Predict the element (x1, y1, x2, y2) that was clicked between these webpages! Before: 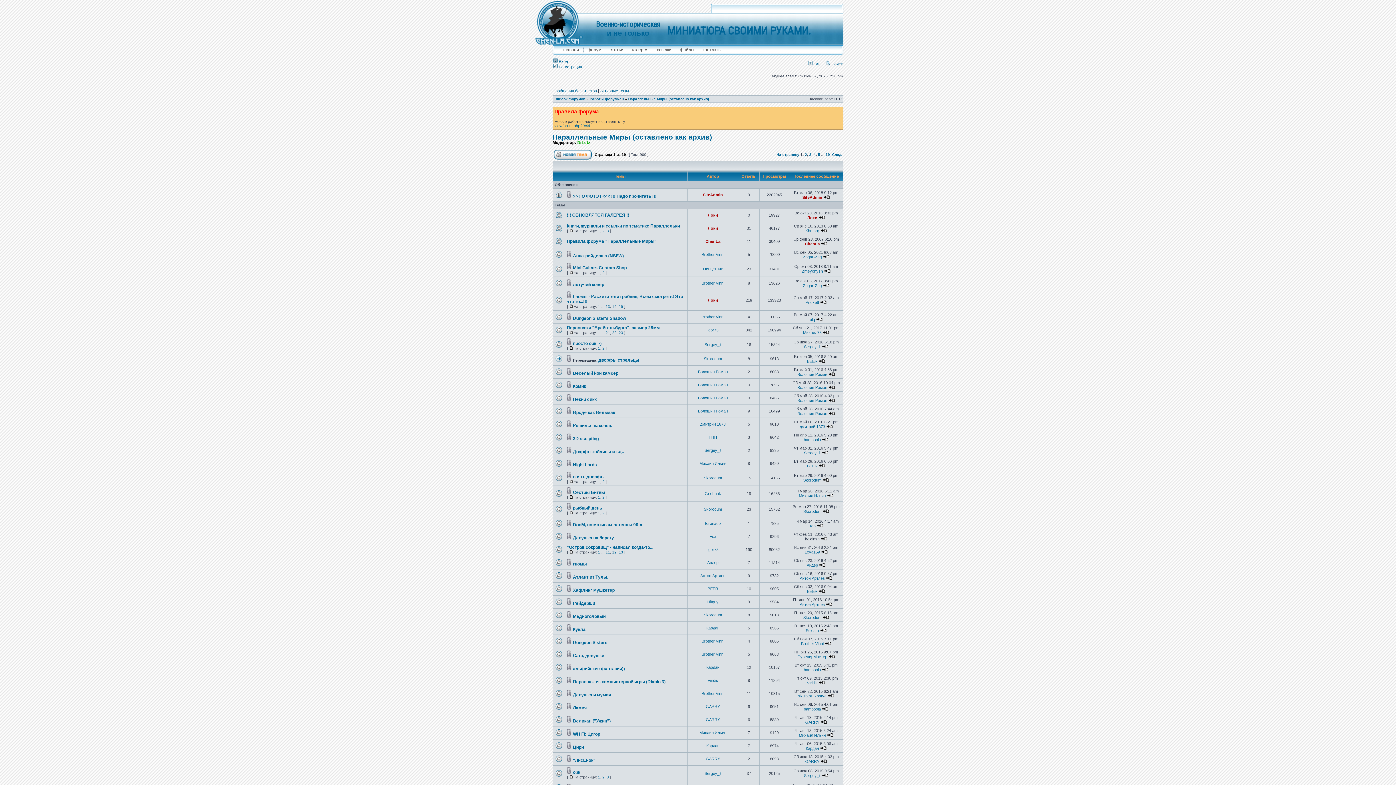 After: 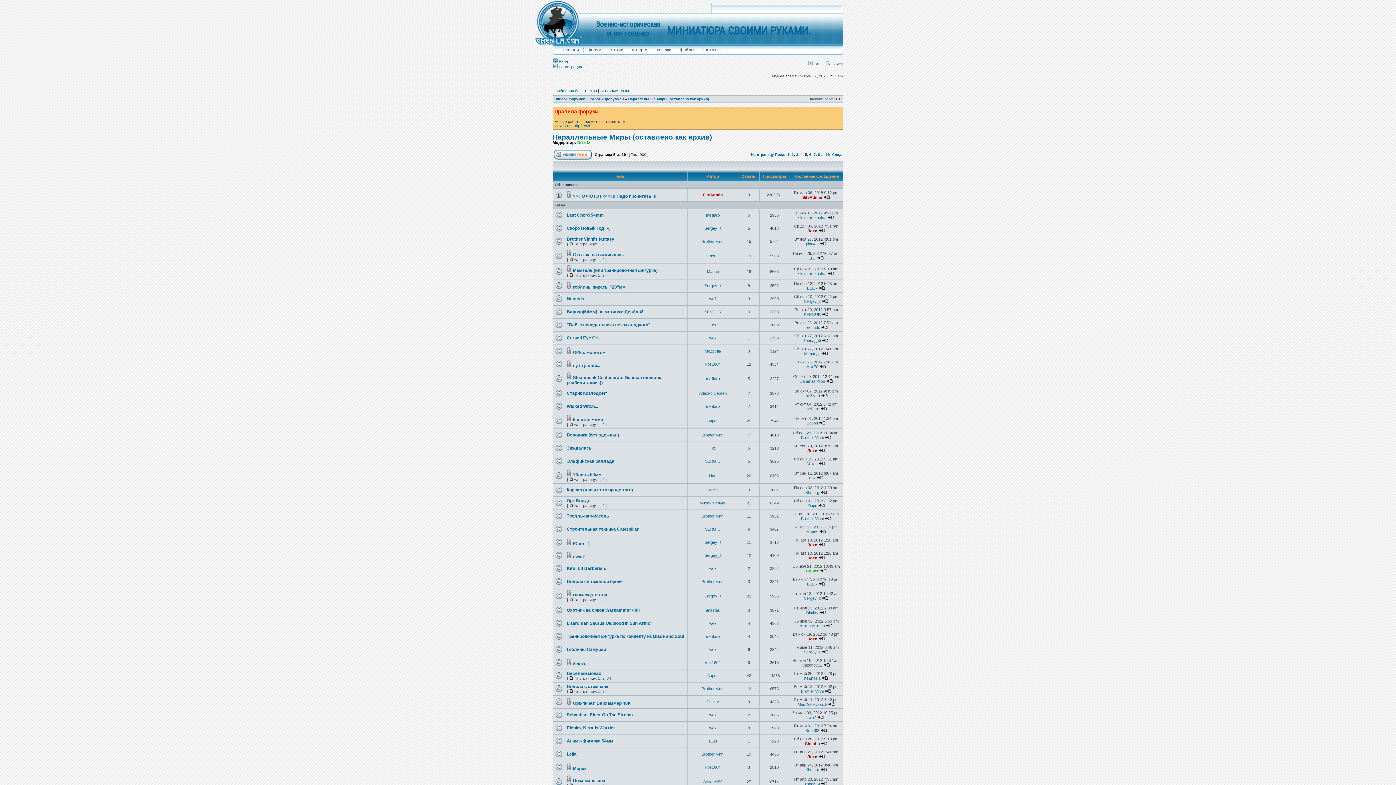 Action: bbox: (818, 152, 820, 156) label: 5